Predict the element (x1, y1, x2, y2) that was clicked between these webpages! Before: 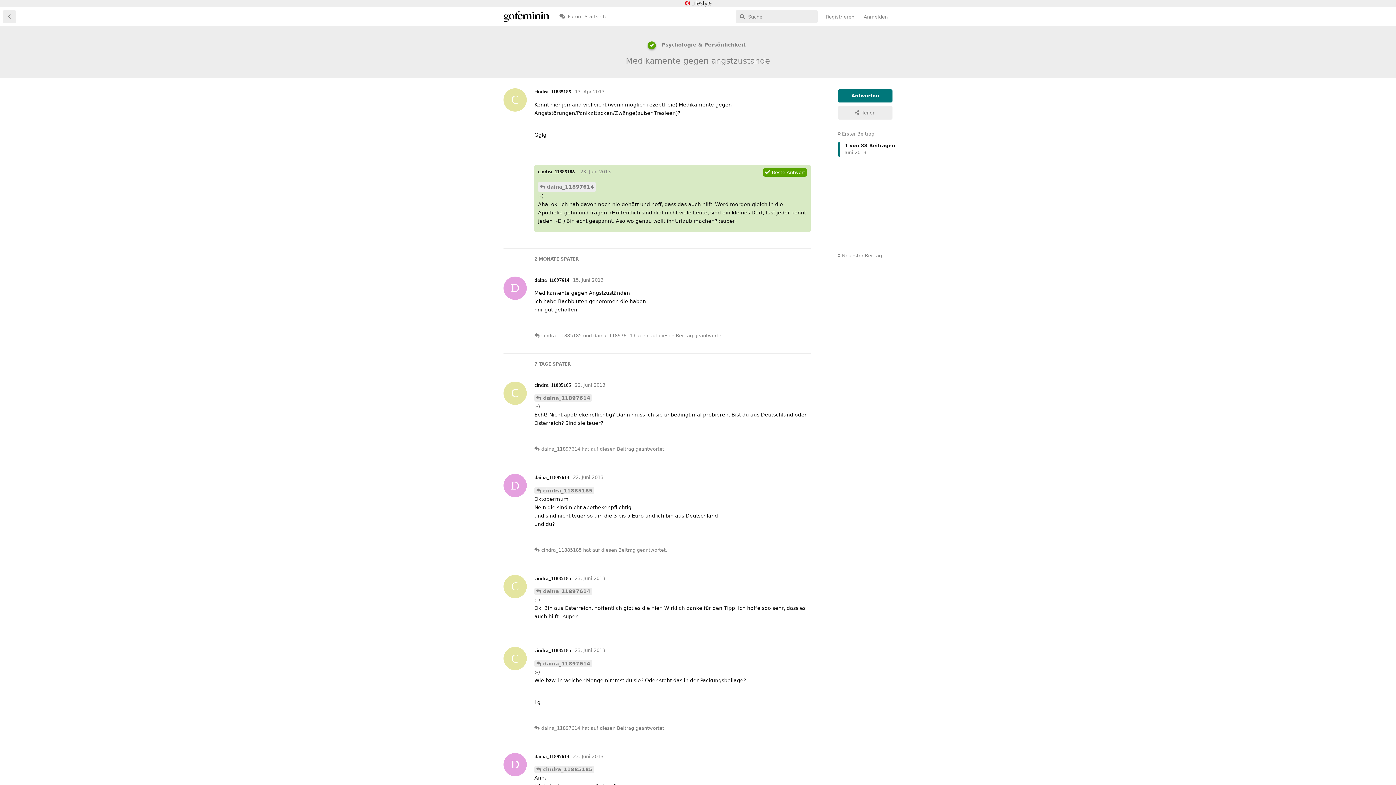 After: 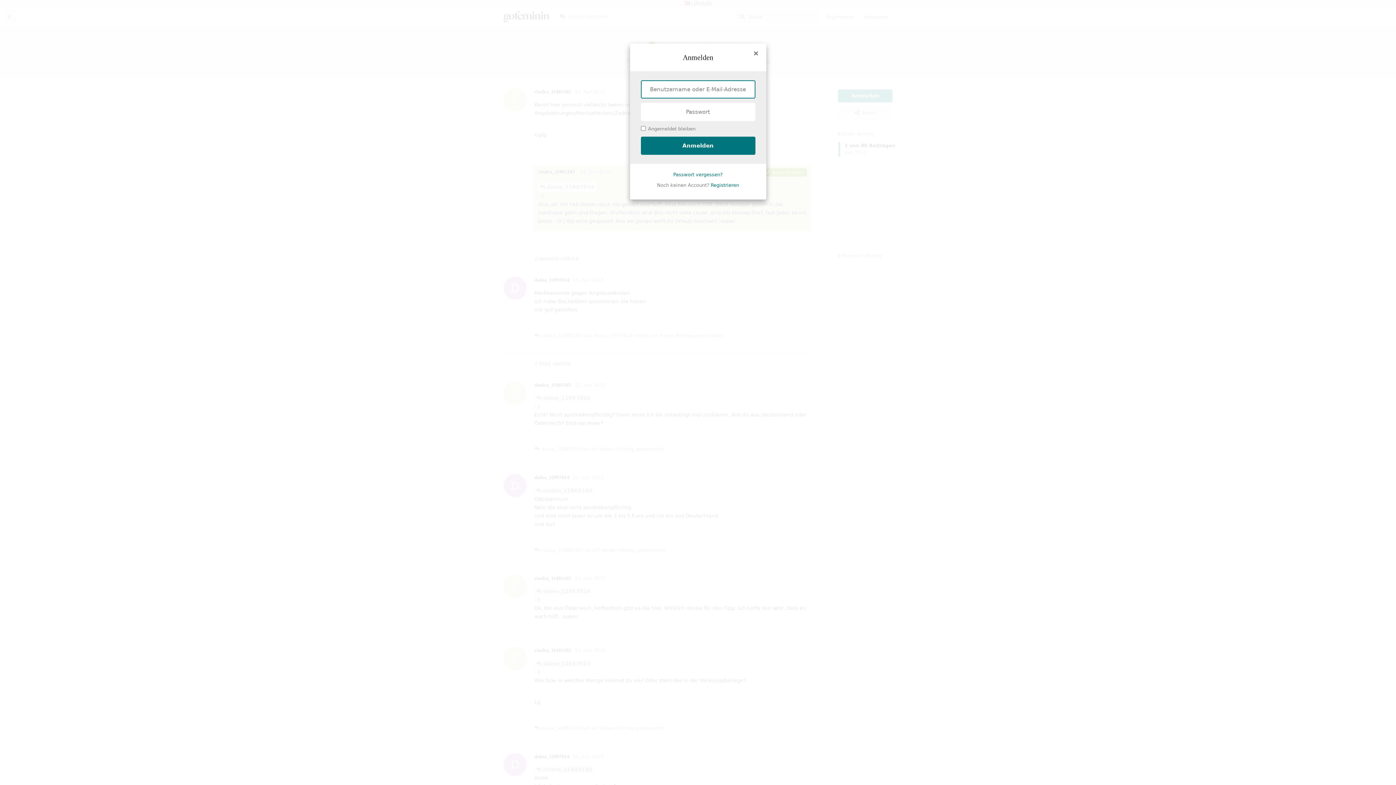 Action: bbox: (859, 10, 892, 23) label: Anmelden